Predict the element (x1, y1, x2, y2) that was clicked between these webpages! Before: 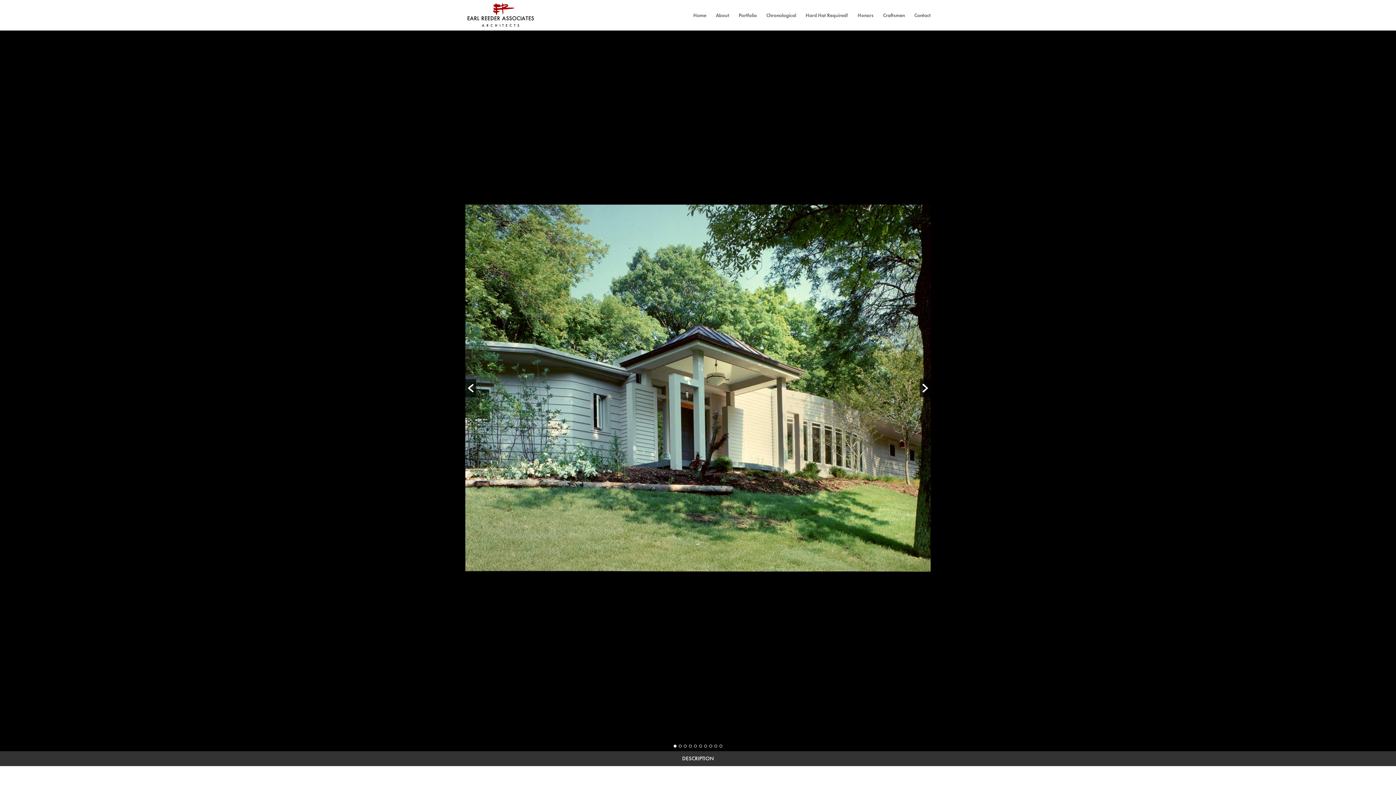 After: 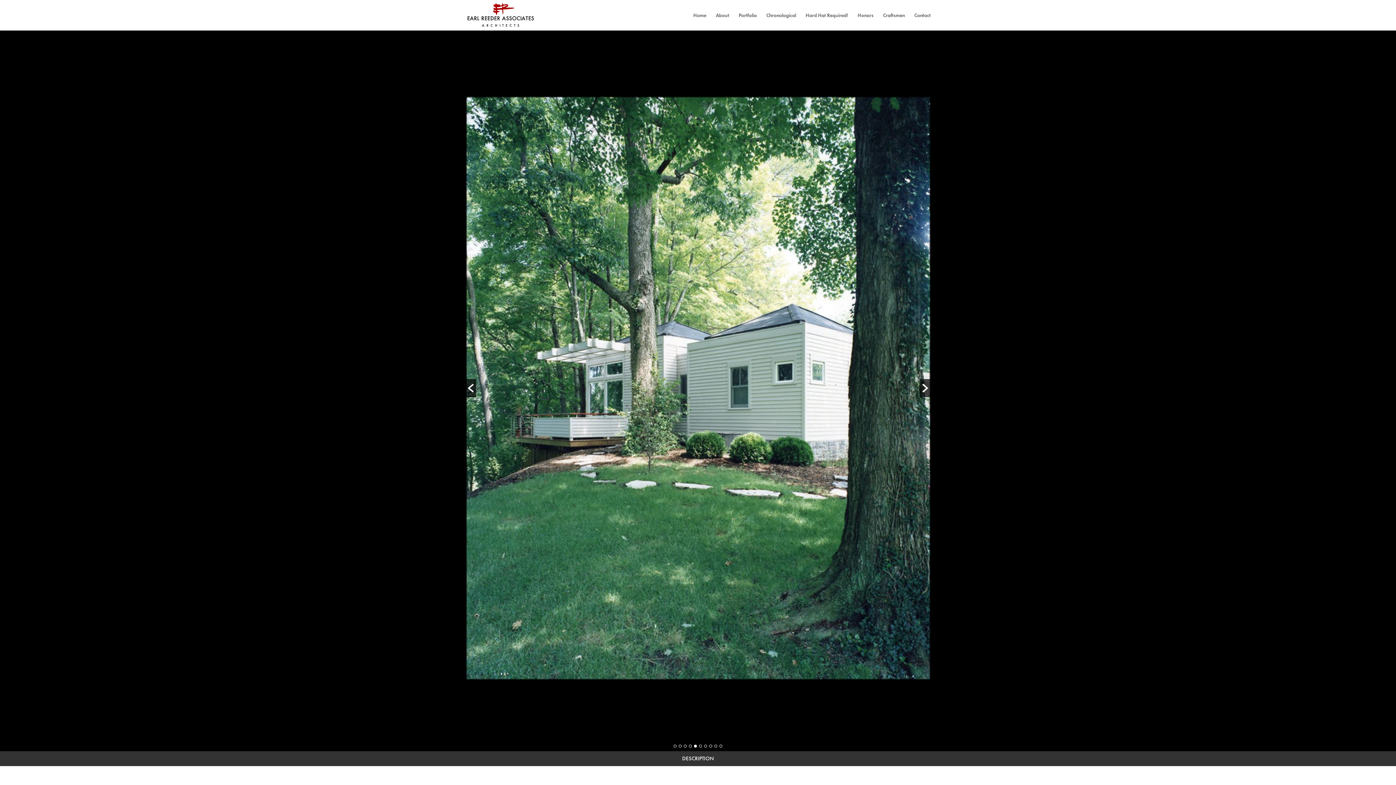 Action: bbox: (694, 745, 697, 748) label: 5